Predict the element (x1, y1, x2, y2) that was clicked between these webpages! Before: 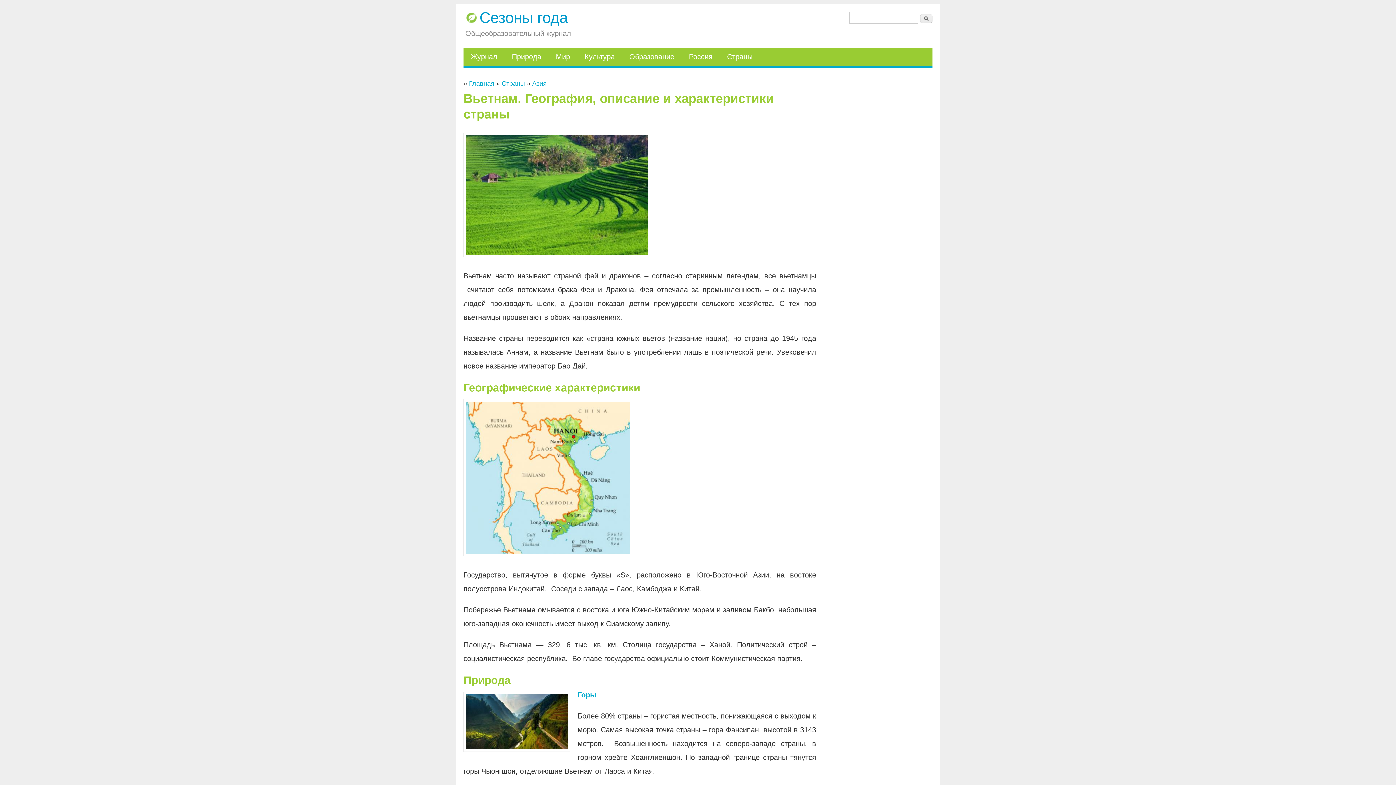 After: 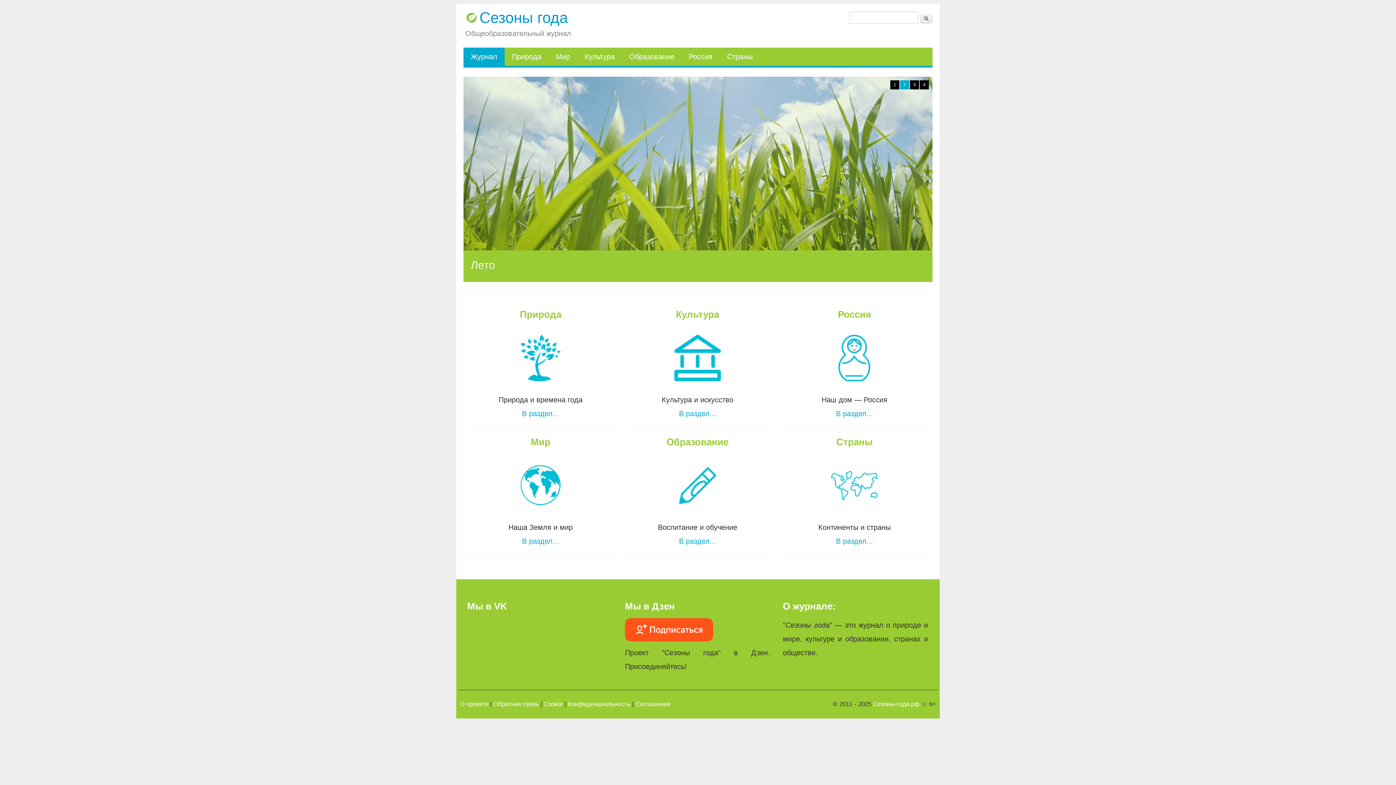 Action: bbox: (463, 12, 479, 22)